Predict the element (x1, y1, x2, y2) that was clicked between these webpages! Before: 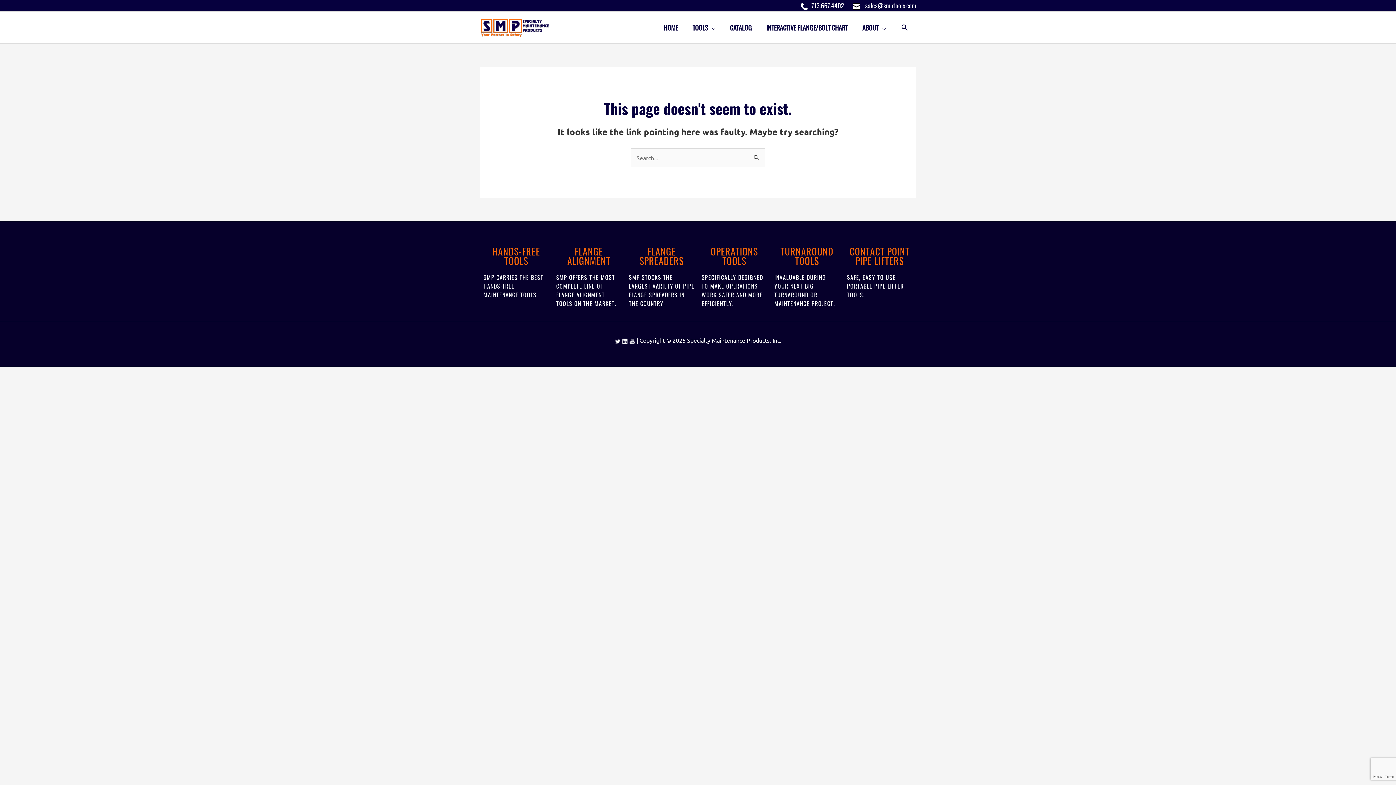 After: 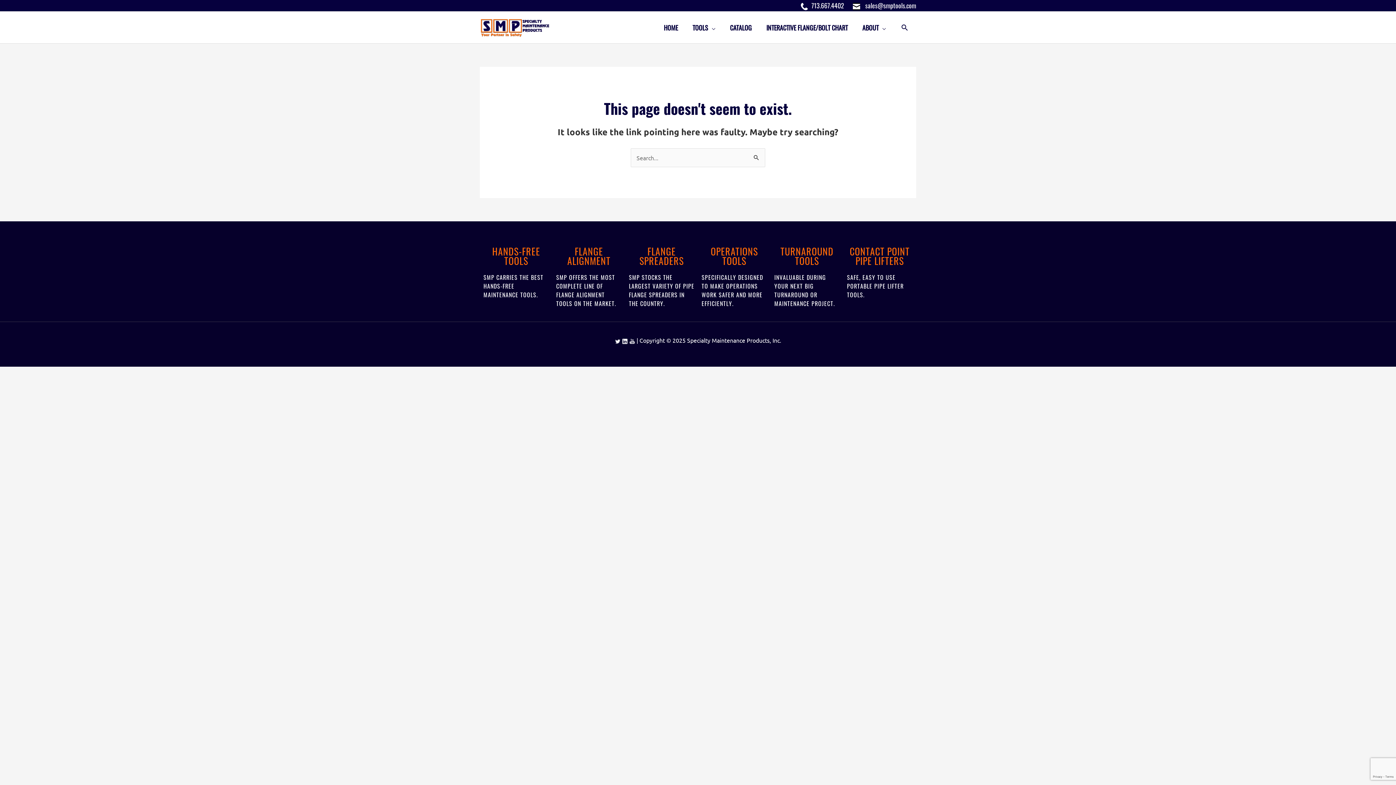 Action: bbox: (629, 336, 635, 344)